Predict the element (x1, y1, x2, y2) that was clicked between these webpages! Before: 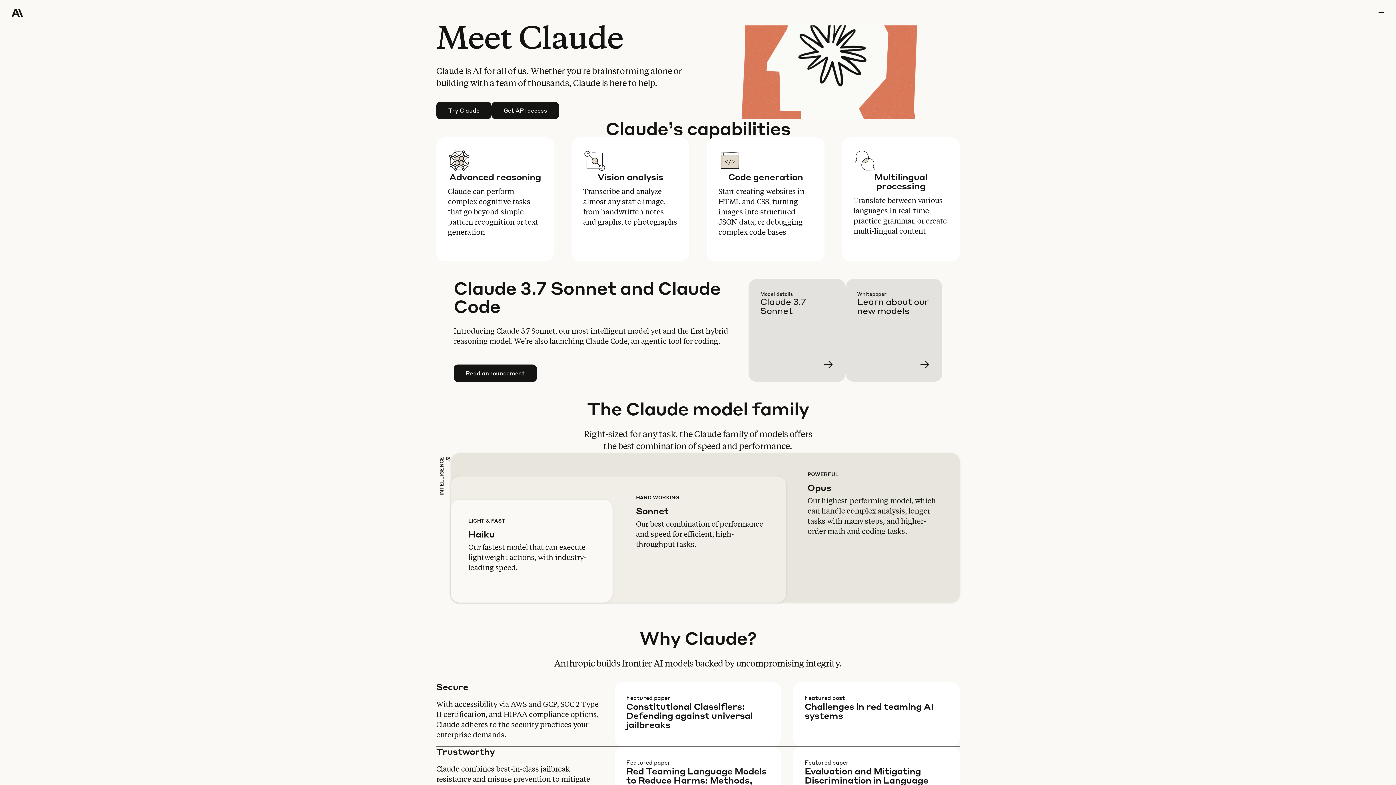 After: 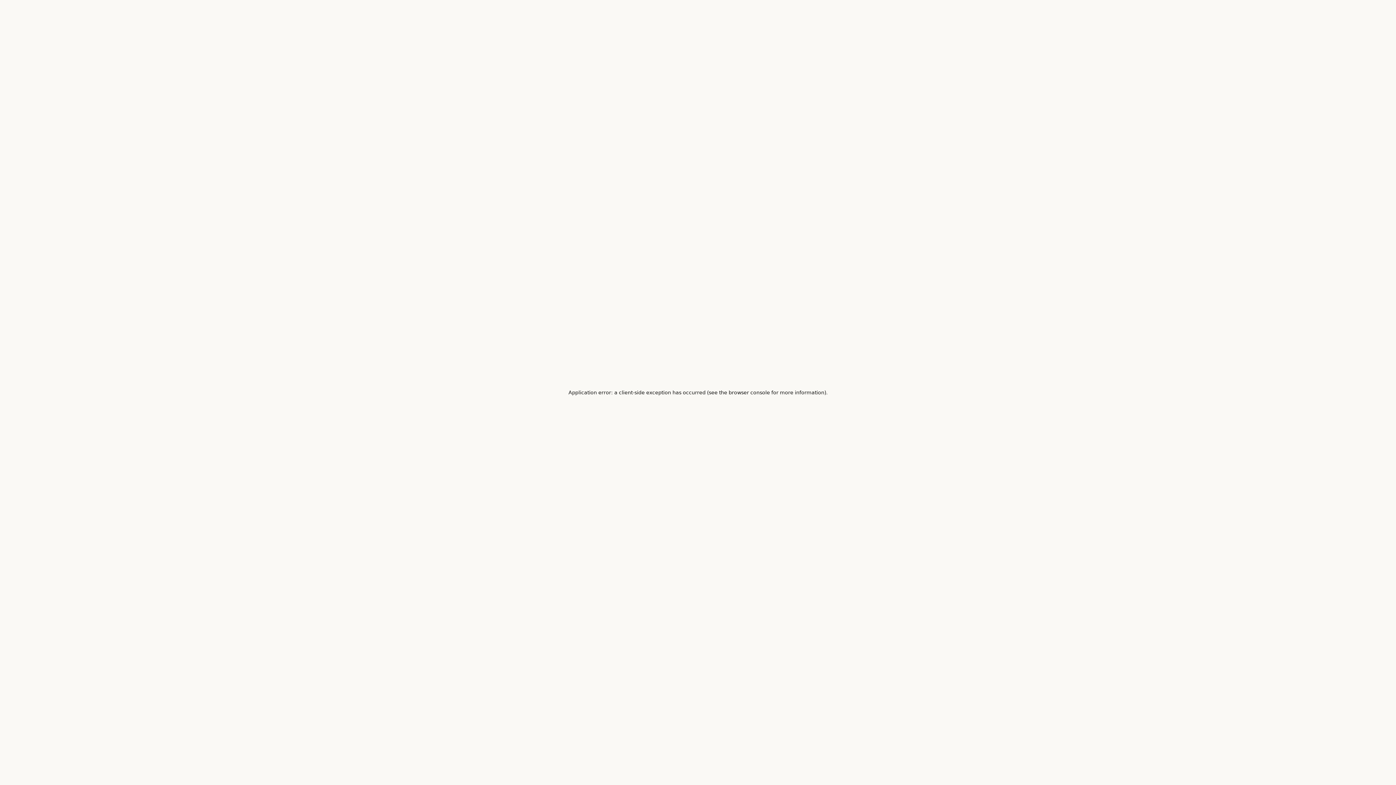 Action: label: Learn more bbox: (760, 290, 857, 393)